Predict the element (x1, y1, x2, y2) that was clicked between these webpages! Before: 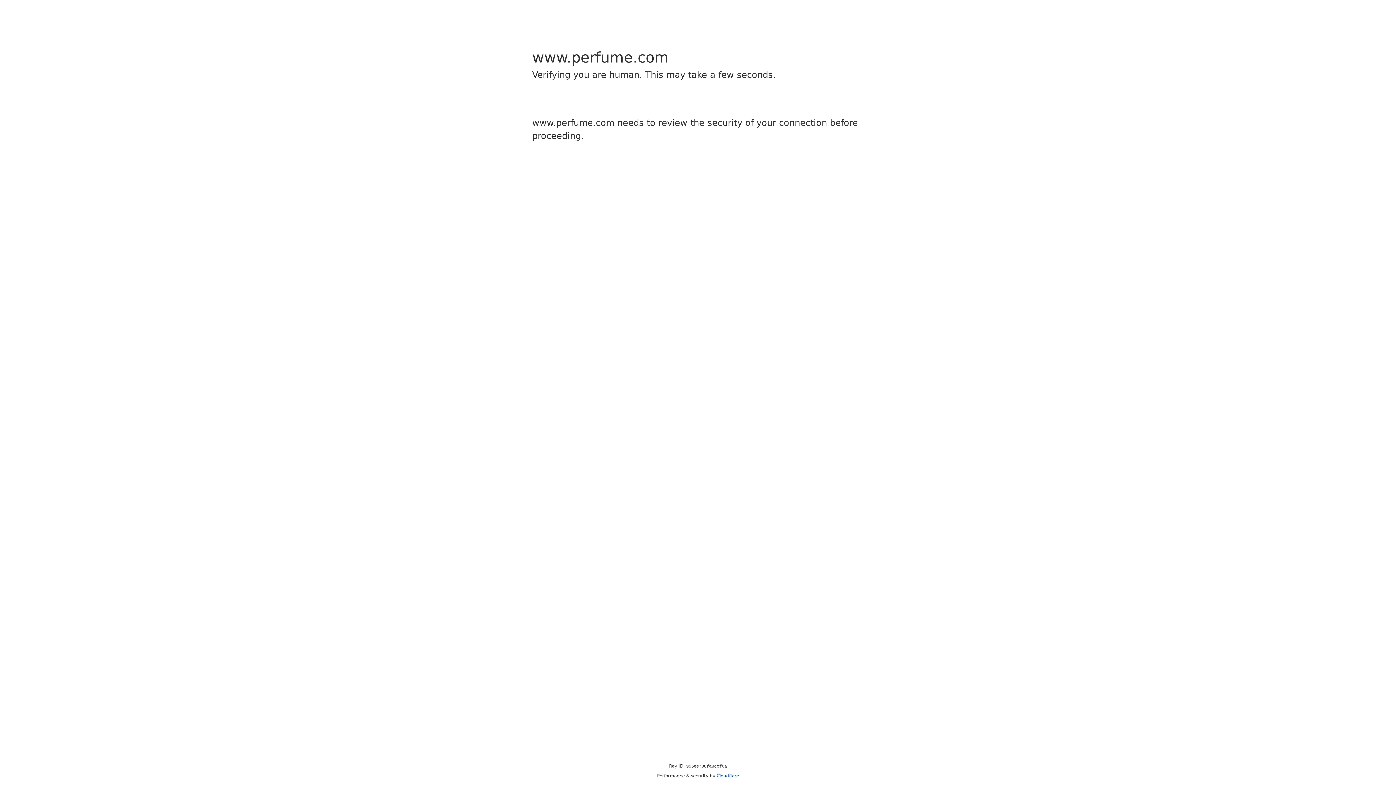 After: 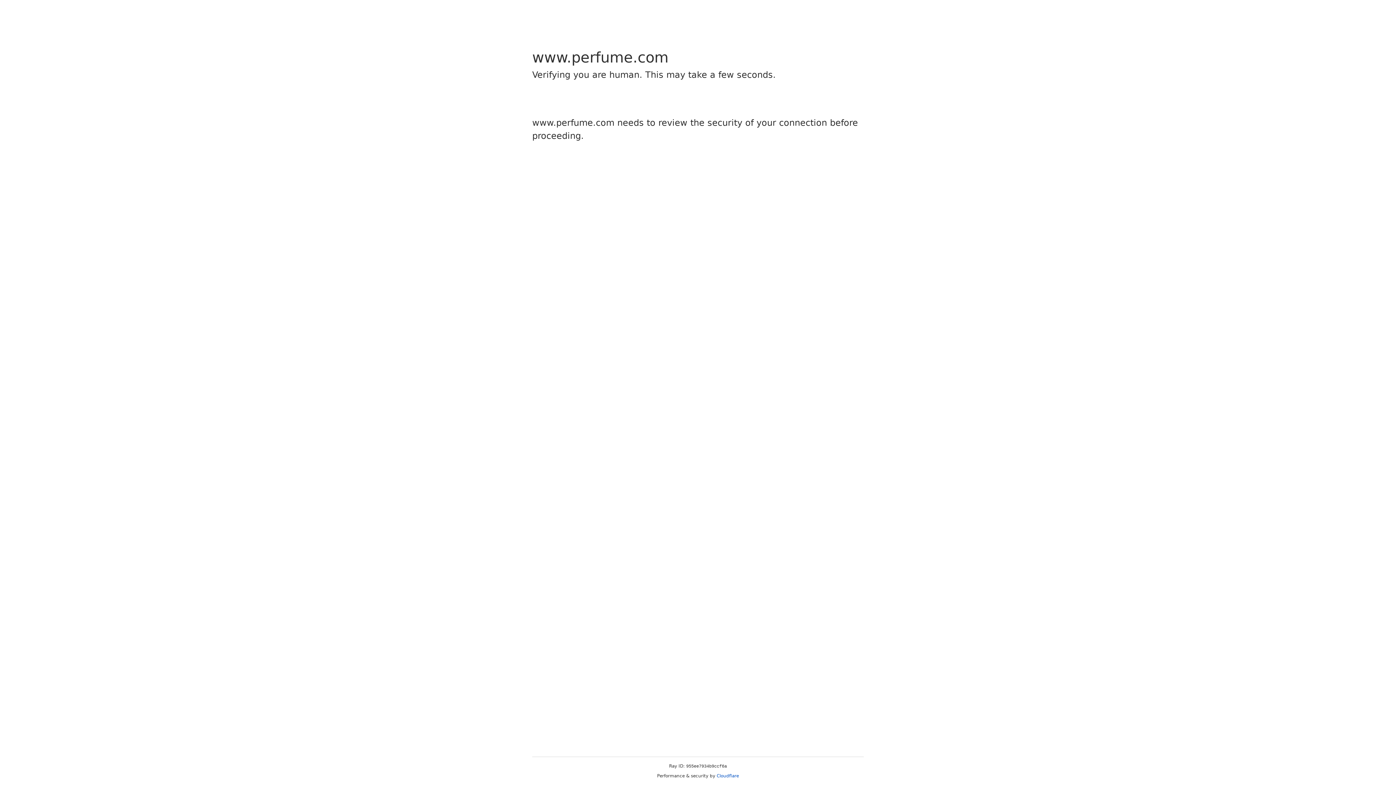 Action: label: Cloudflare bbox: (716, 773, 739, 778)